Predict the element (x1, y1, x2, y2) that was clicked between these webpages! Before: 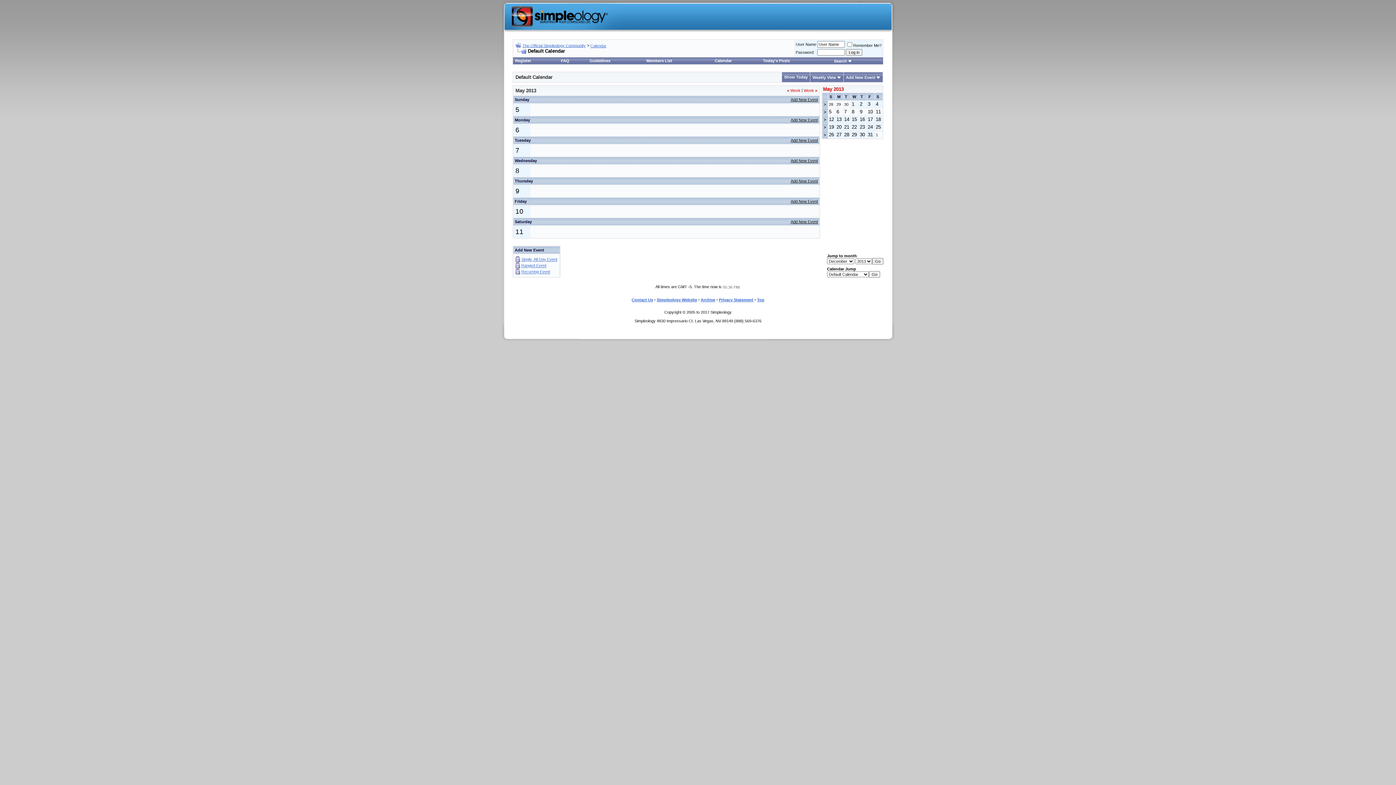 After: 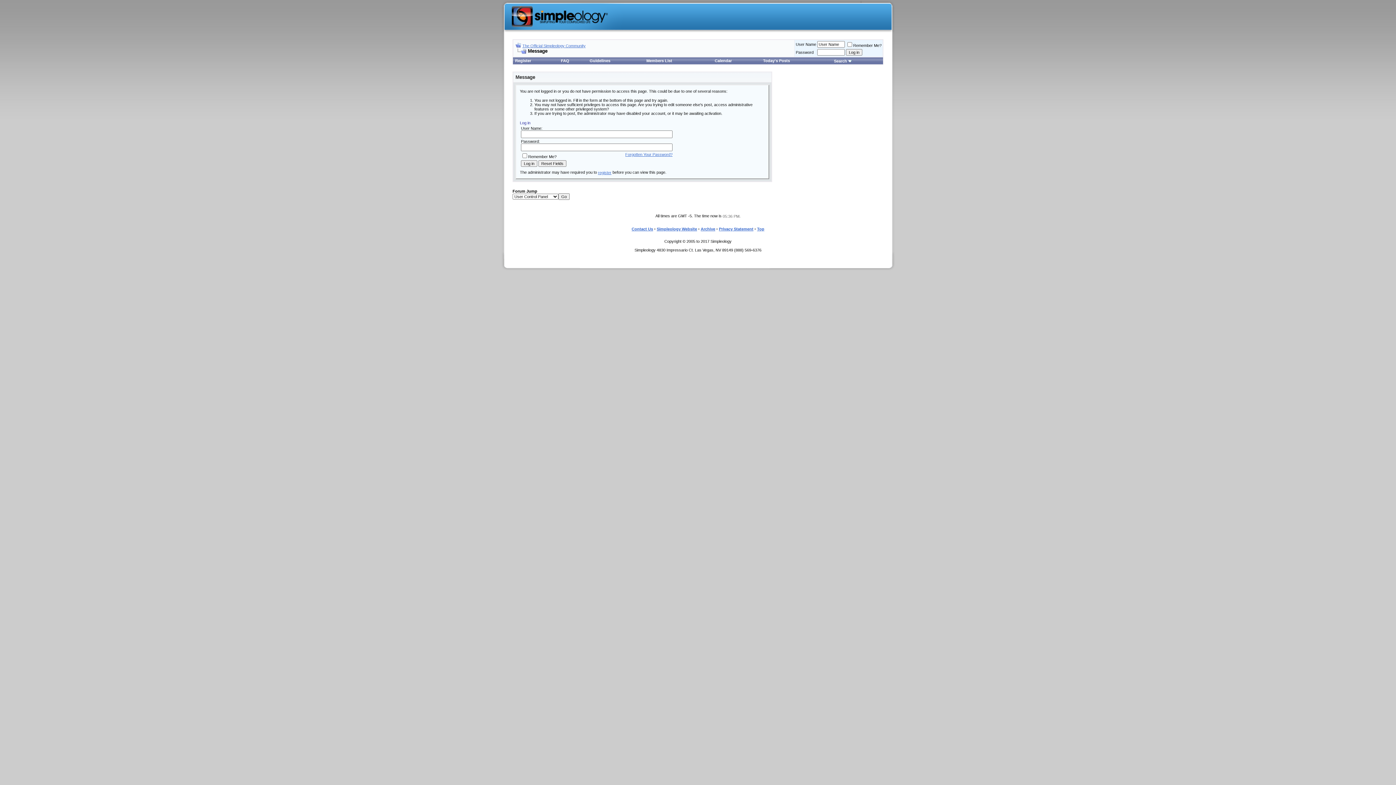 Action: label: Single, All Day Event bbox: (521, 257, 557, 261)